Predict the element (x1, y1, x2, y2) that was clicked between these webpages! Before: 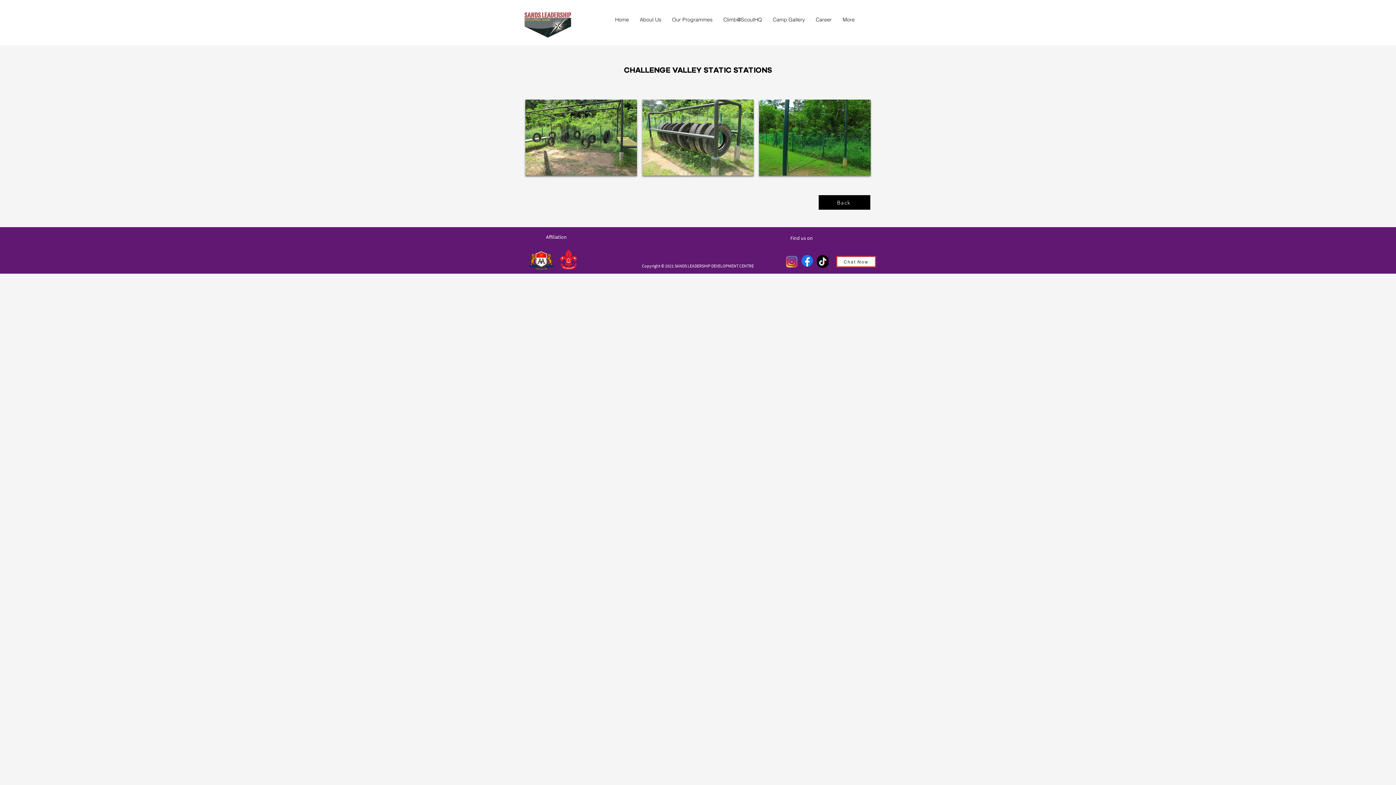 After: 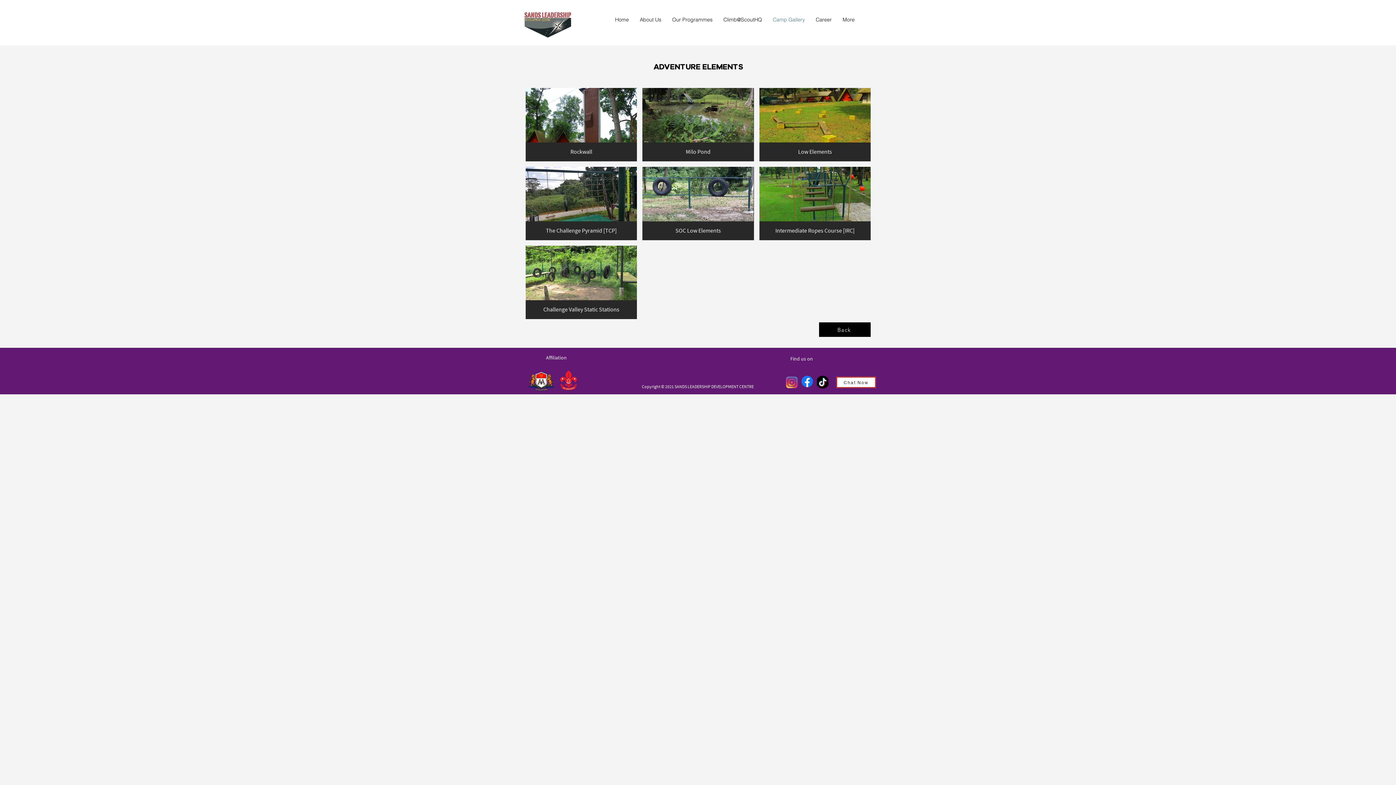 Action: label: Back bbox: (818, 195, 870, 209)